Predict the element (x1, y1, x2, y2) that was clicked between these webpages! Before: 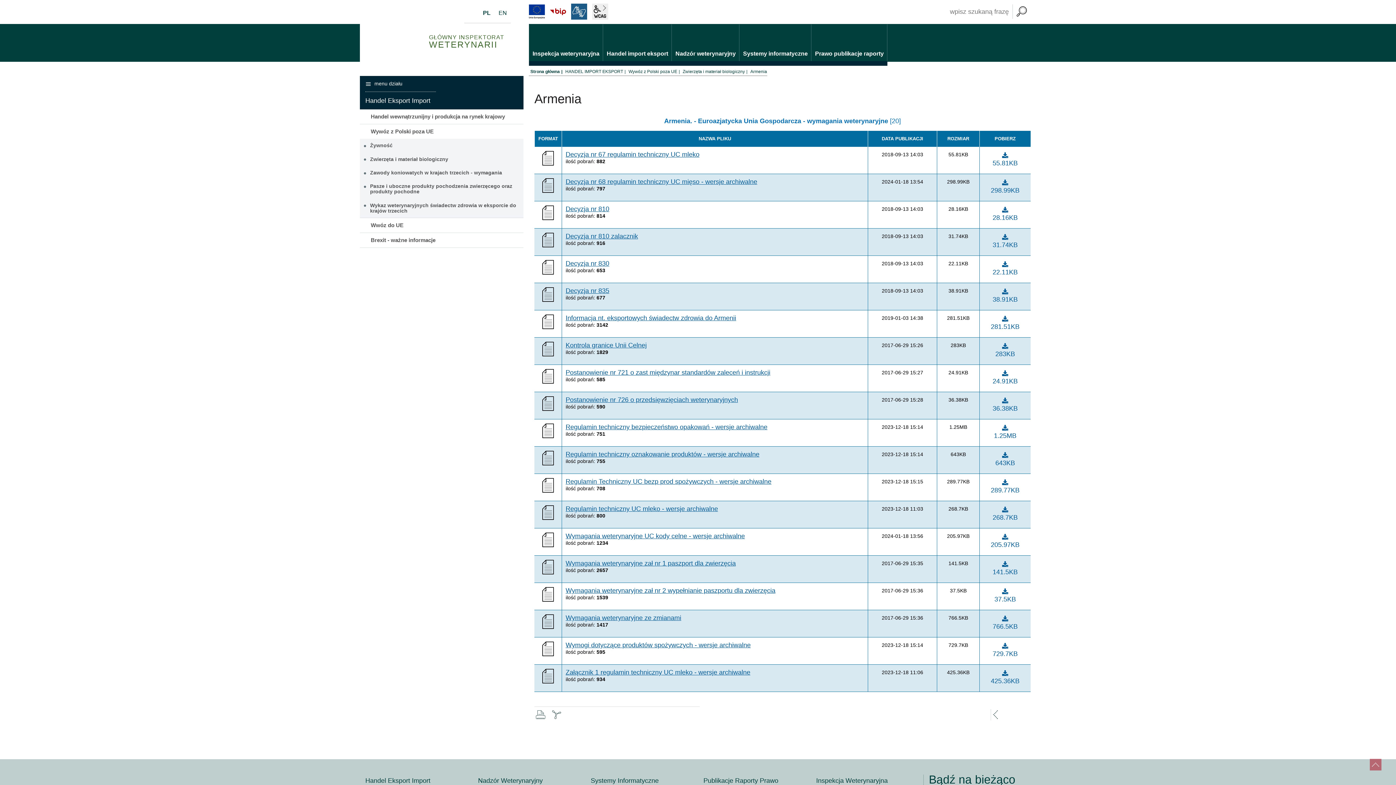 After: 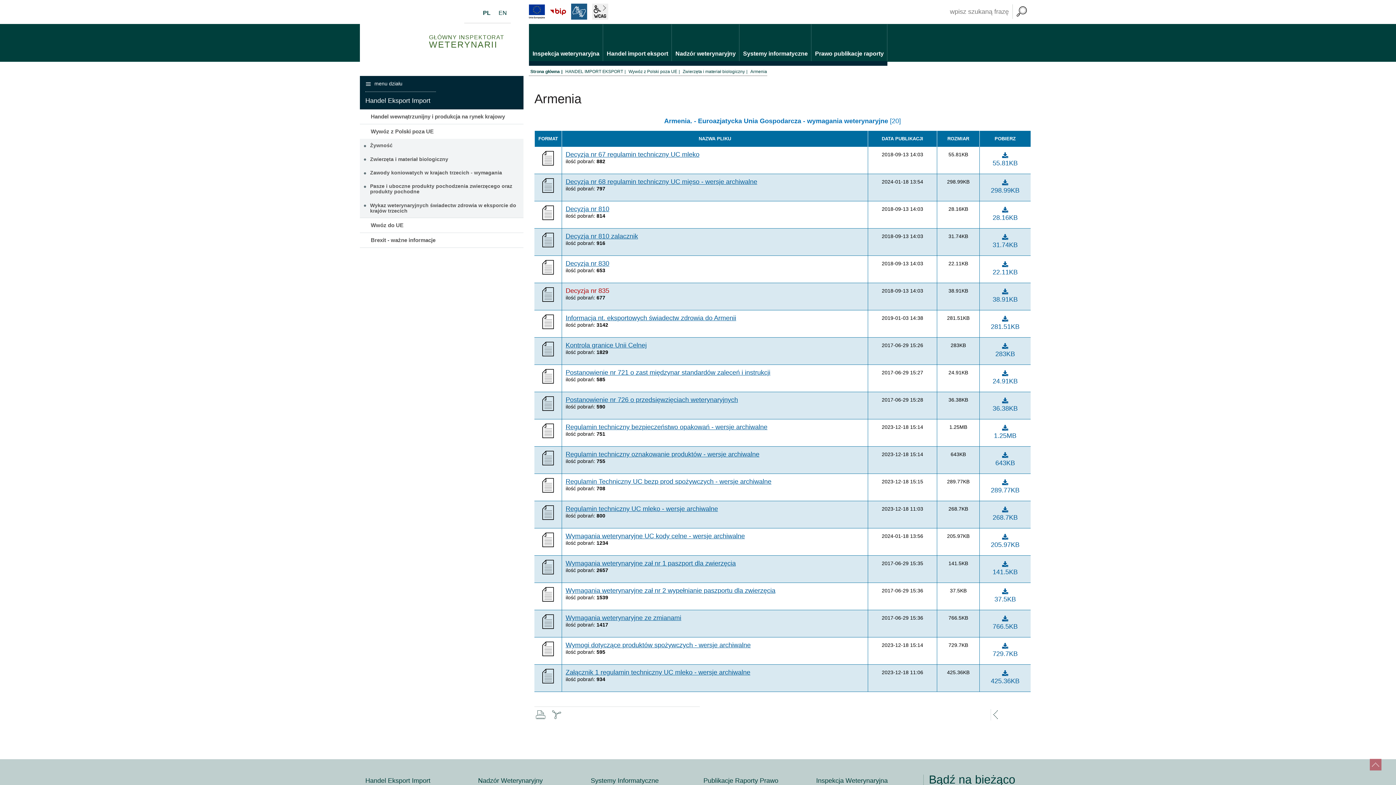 Action: bbox: (565, 287, 864, 294) label: Decyzja nr 835